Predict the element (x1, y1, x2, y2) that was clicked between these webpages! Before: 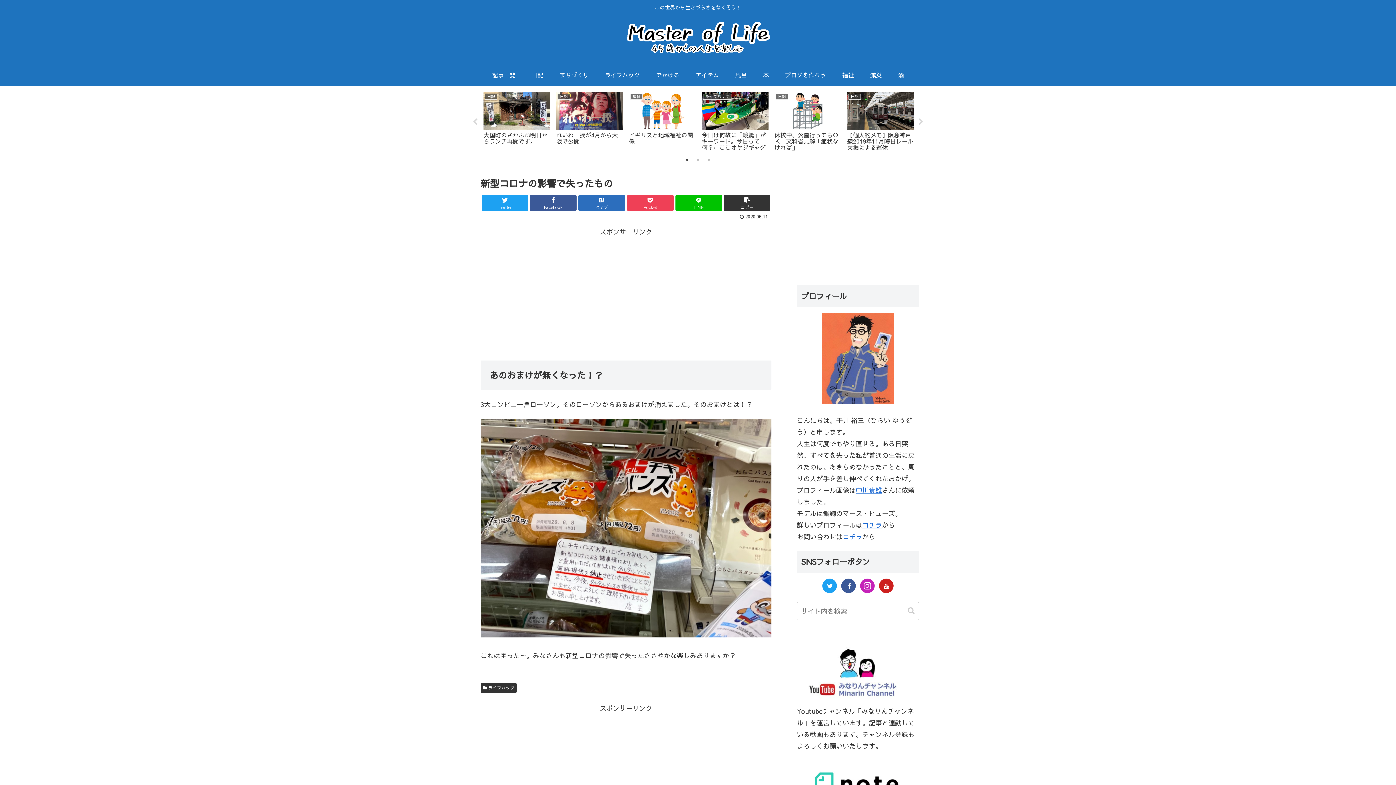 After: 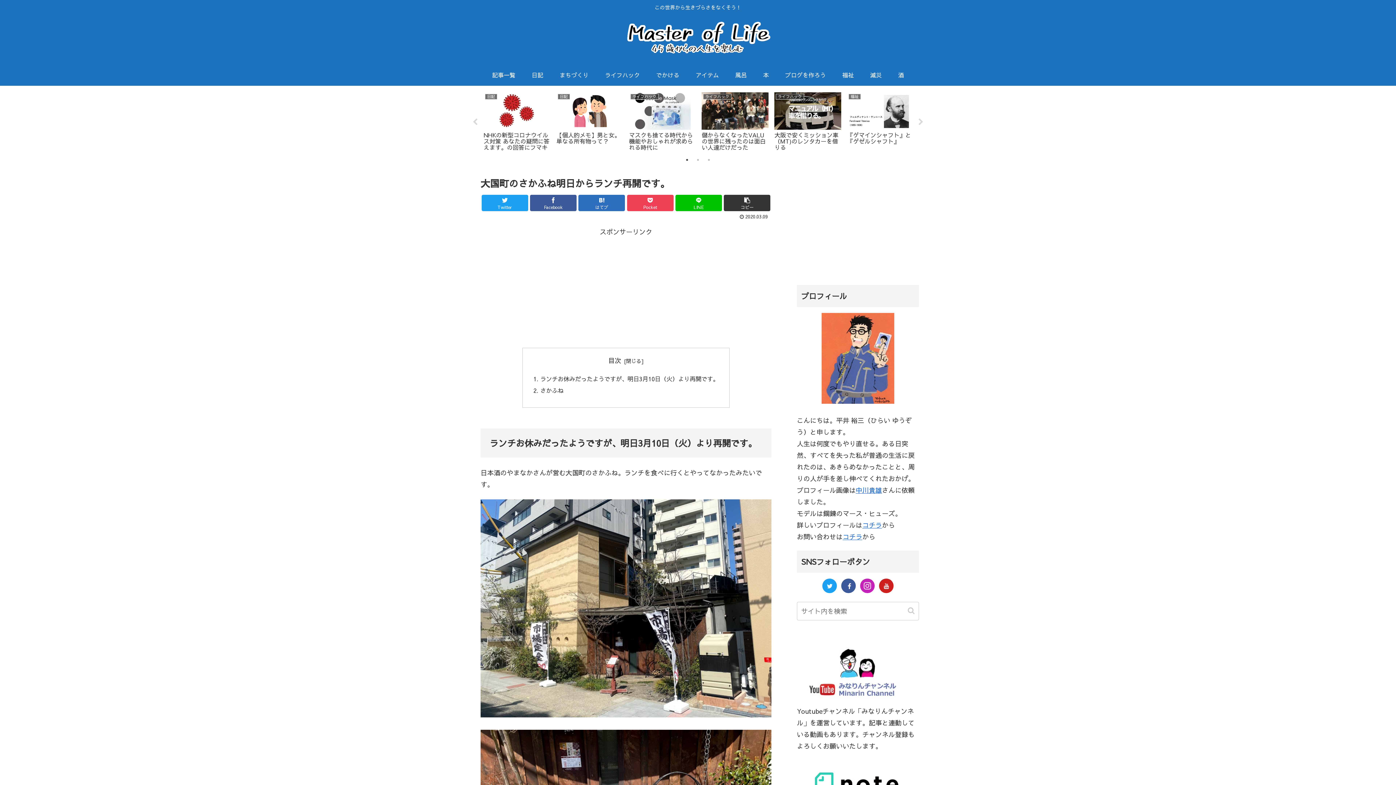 Action: bbox: (481, 90, 552, 152) label: 日記
大国町のさかふね明日からランチ再開です。